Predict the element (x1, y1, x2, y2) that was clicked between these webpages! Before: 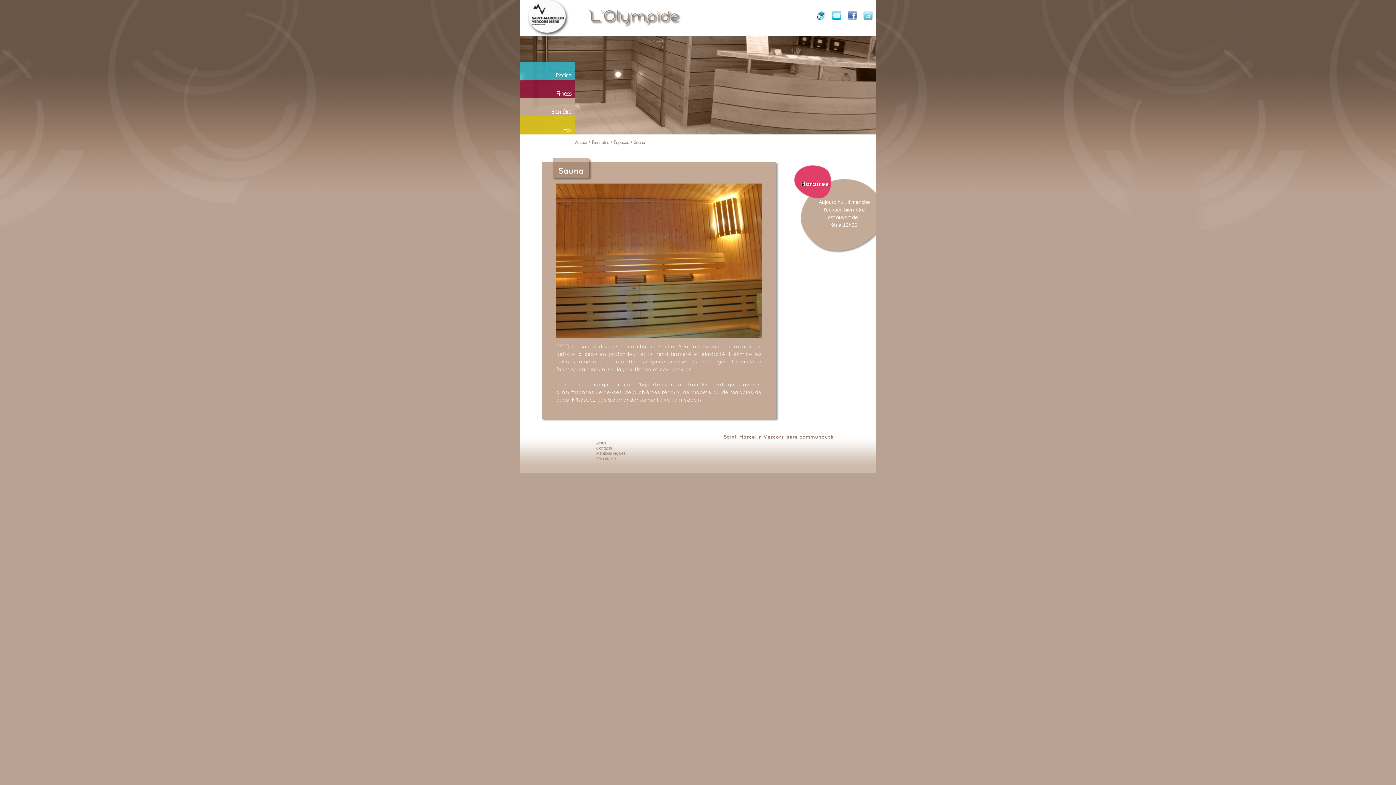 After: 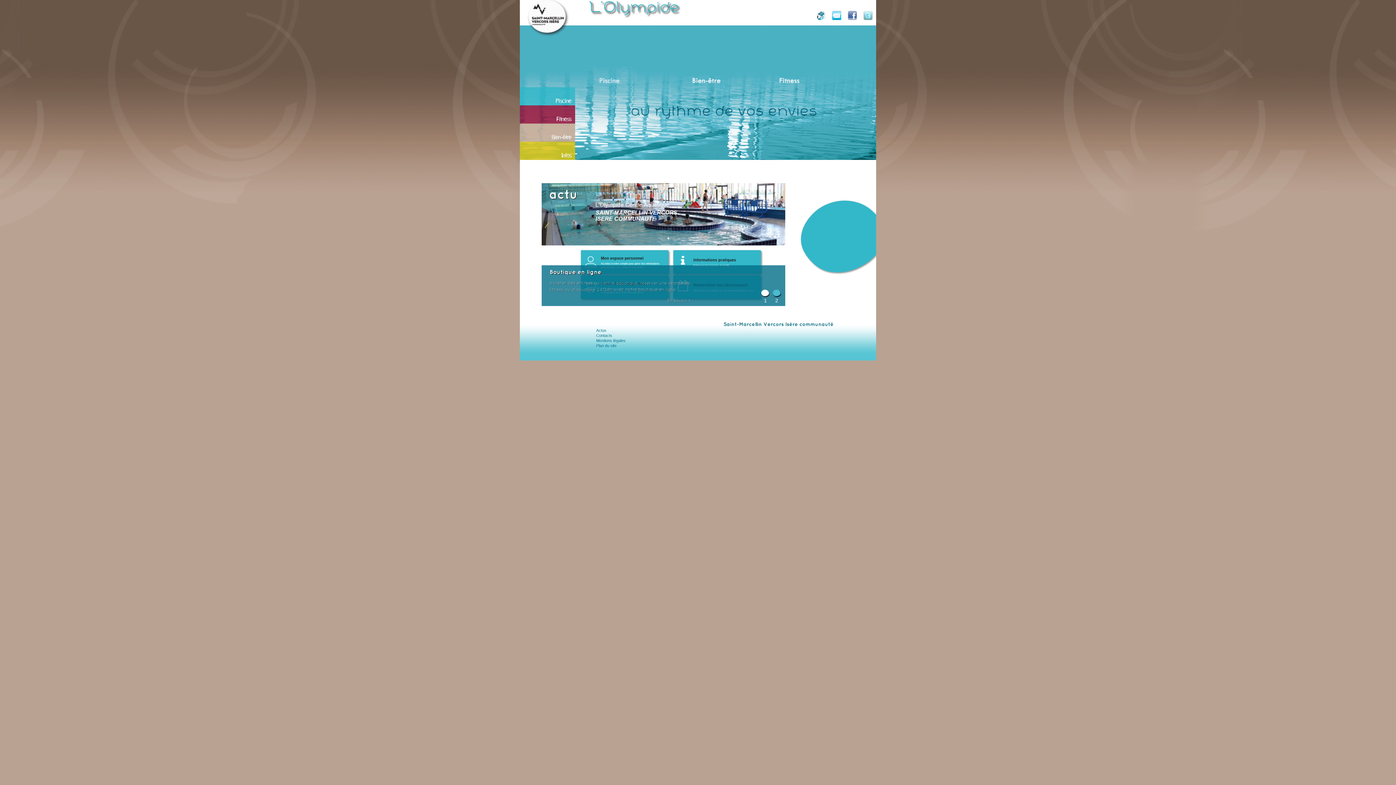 Action: label: L'Olympide bbox: (525, 12, 569, 22)